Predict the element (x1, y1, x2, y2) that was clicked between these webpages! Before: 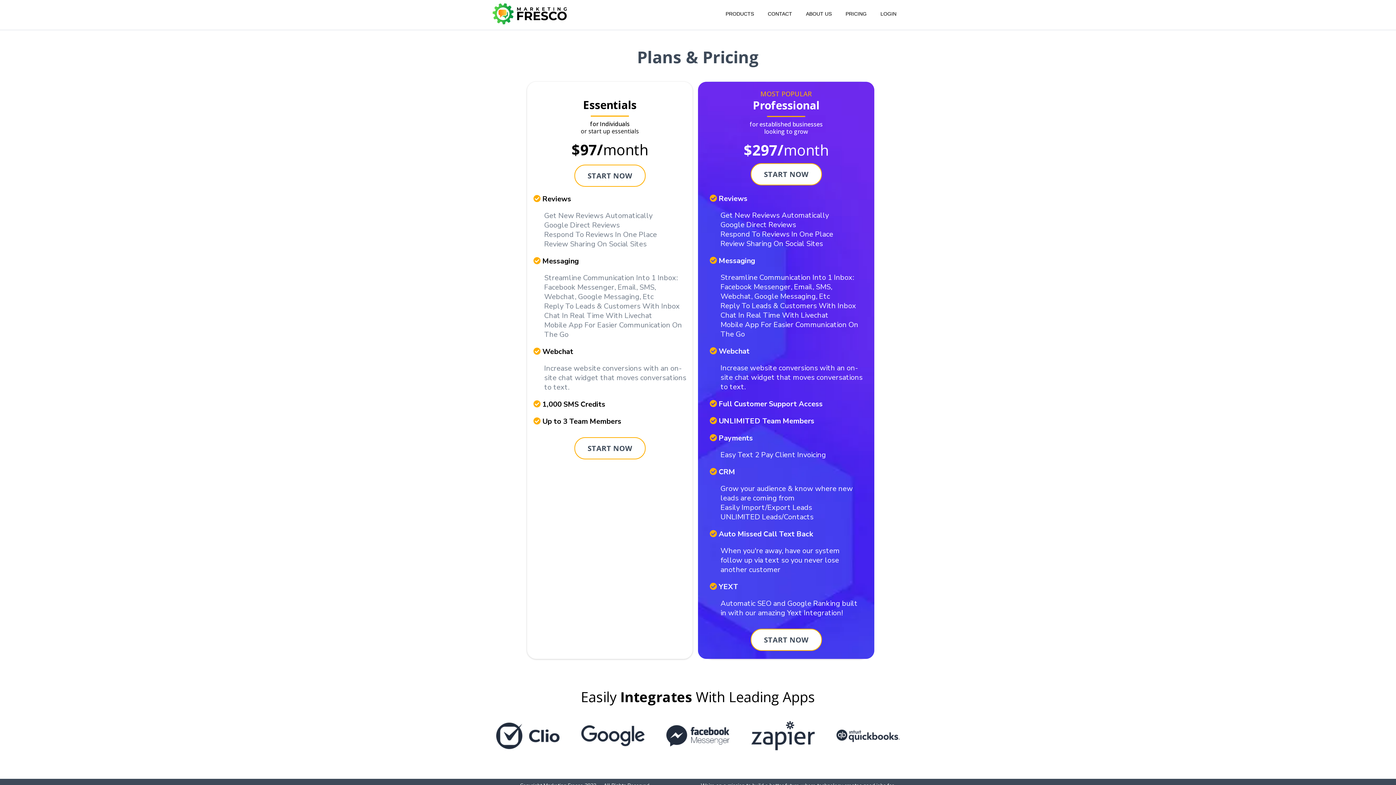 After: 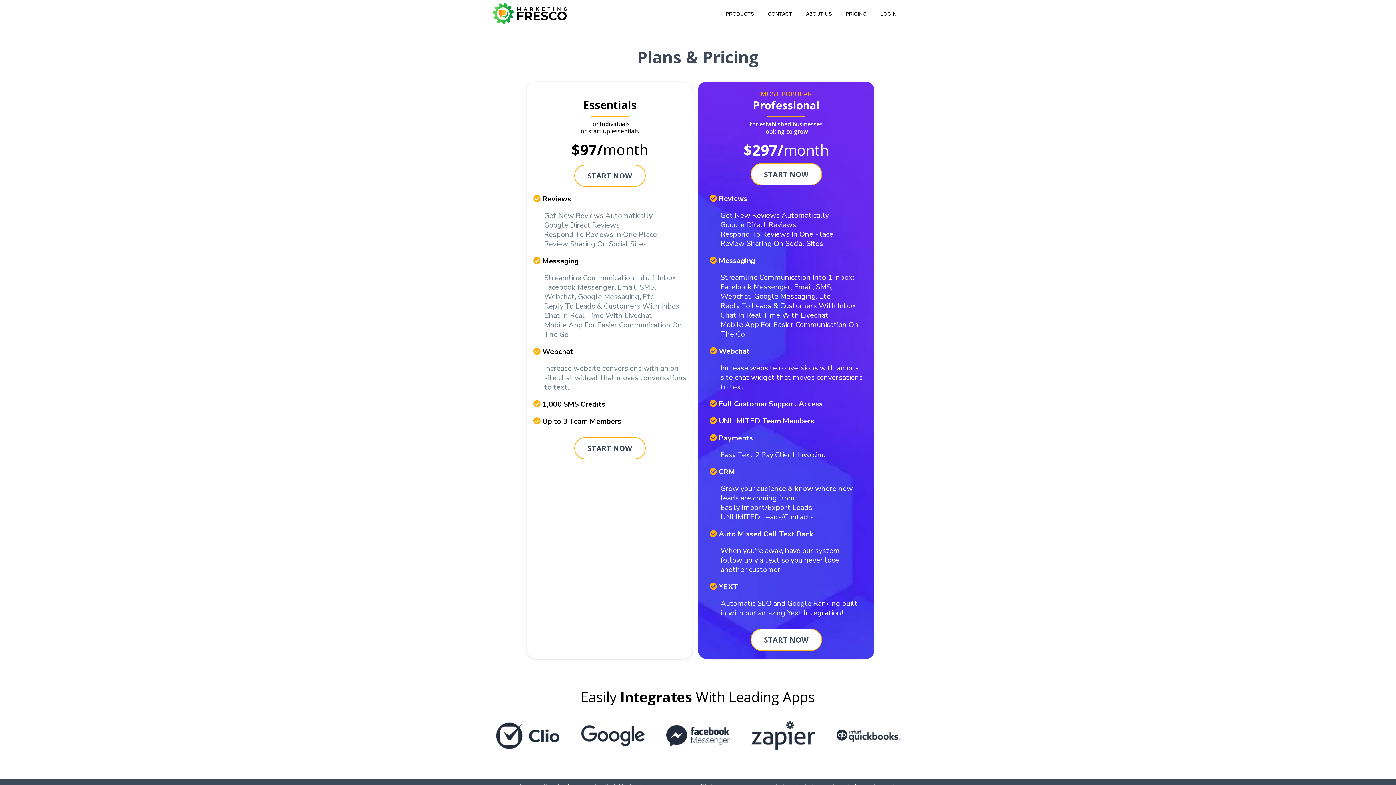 Action: bbox: (750, 629, 822, 651) label: START NOW 